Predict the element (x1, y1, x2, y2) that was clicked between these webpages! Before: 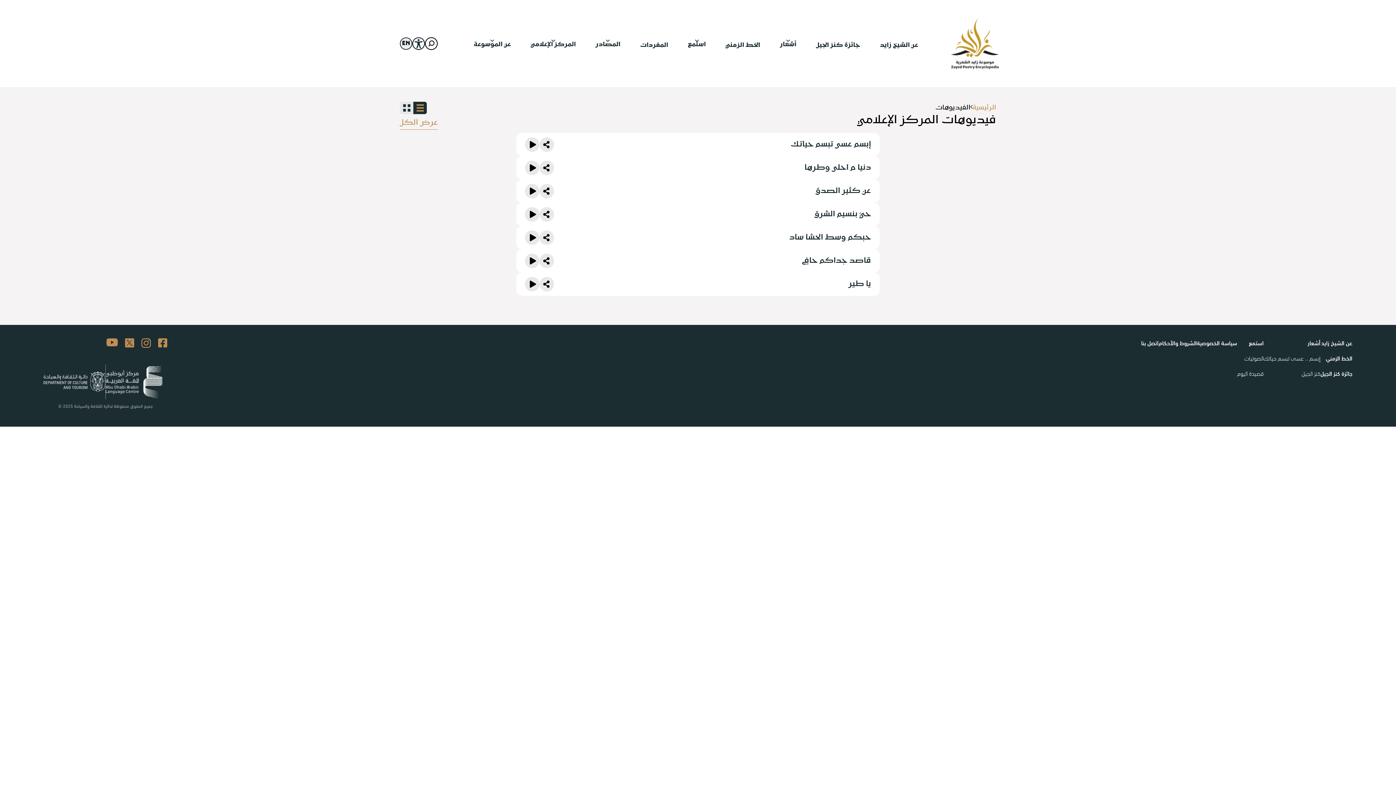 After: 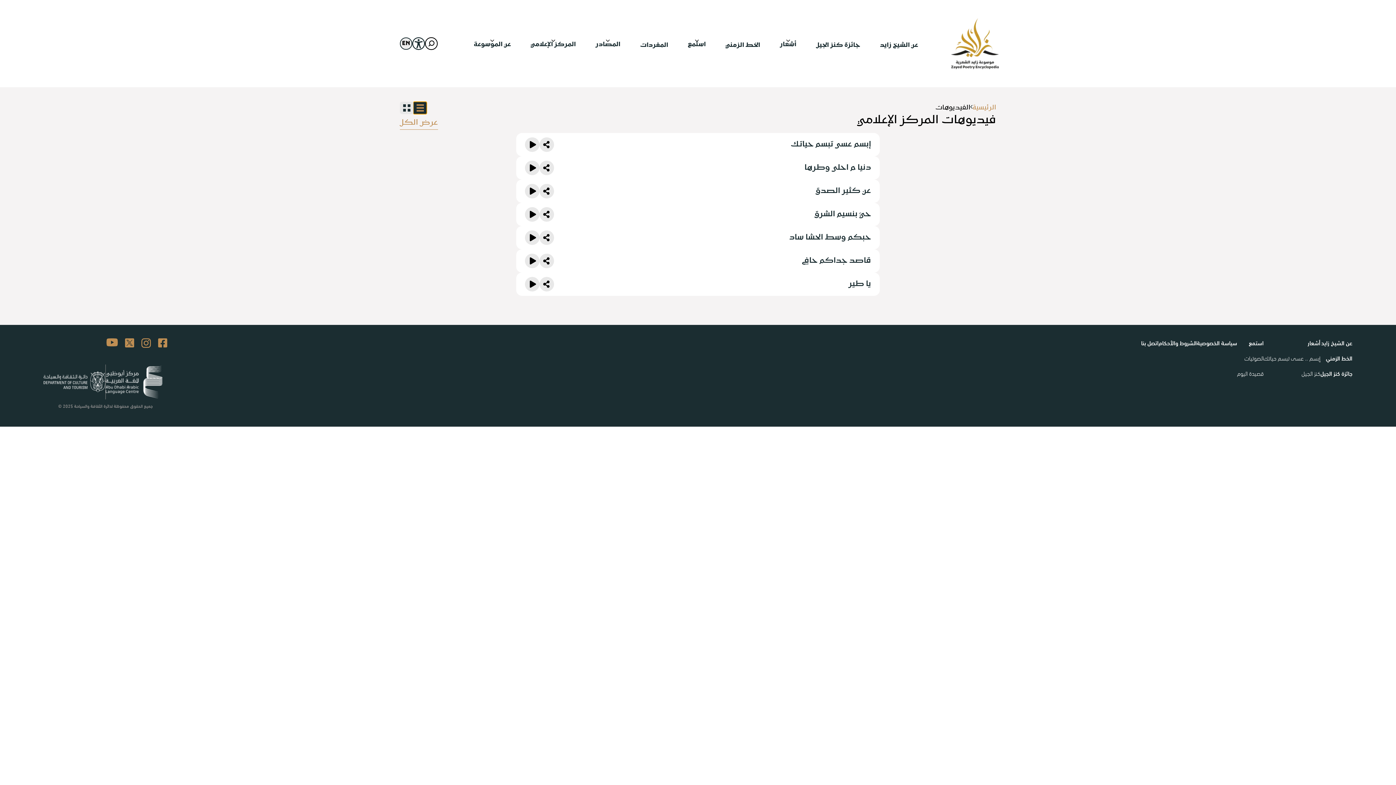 Action: bbox: (413, 101, 426, 114)